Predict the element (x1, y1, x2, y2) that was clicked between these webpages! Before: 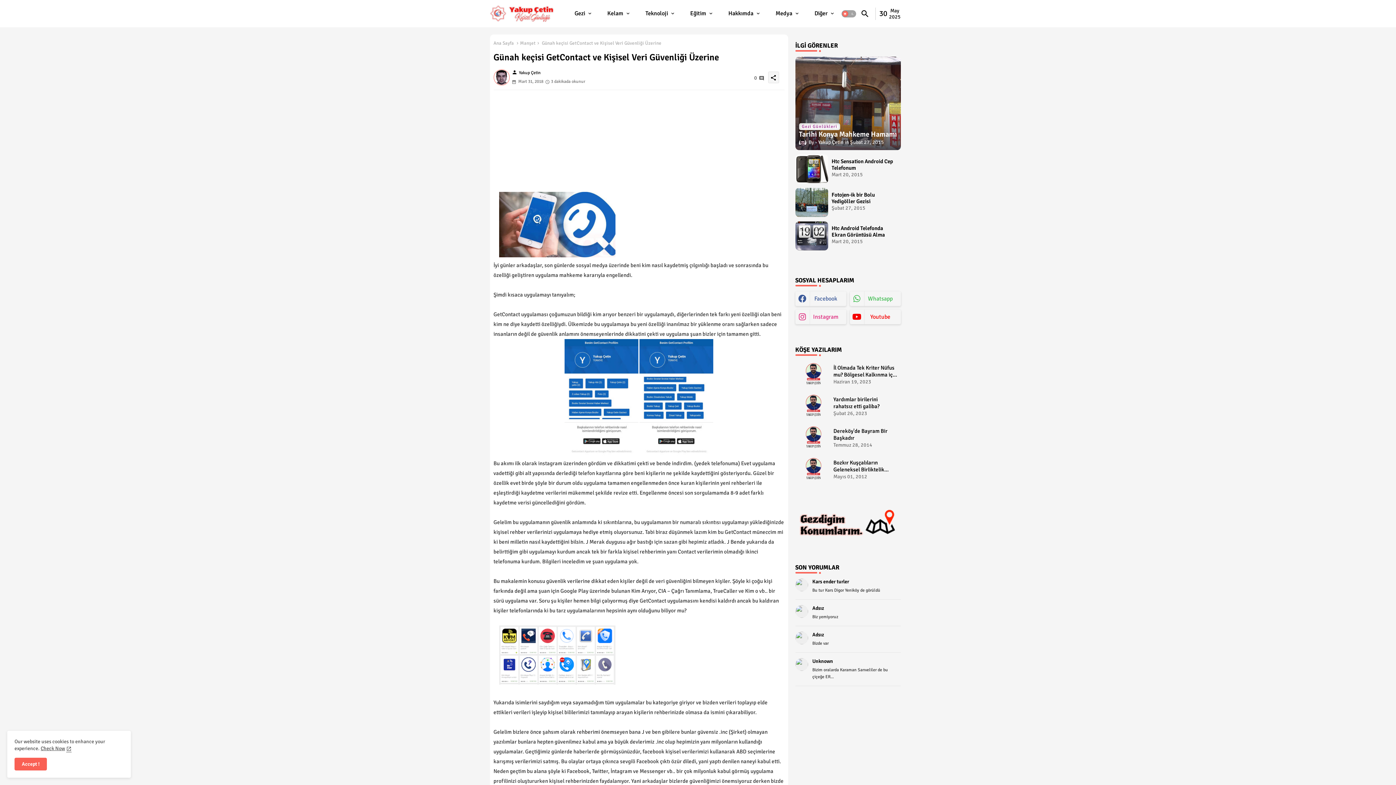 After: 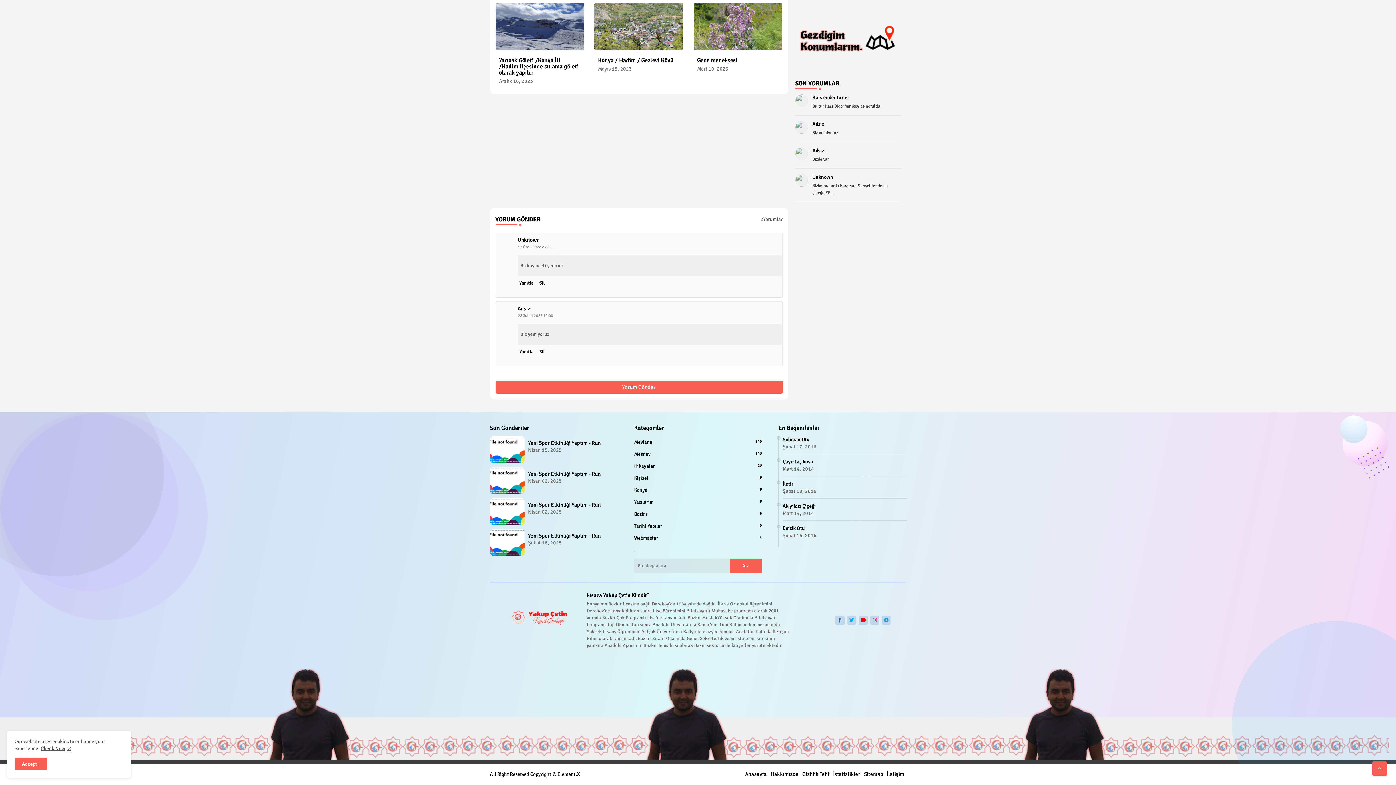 Action: label: Adsız

Biz yemiyoruz bbox: (795, 605, 900, 620)